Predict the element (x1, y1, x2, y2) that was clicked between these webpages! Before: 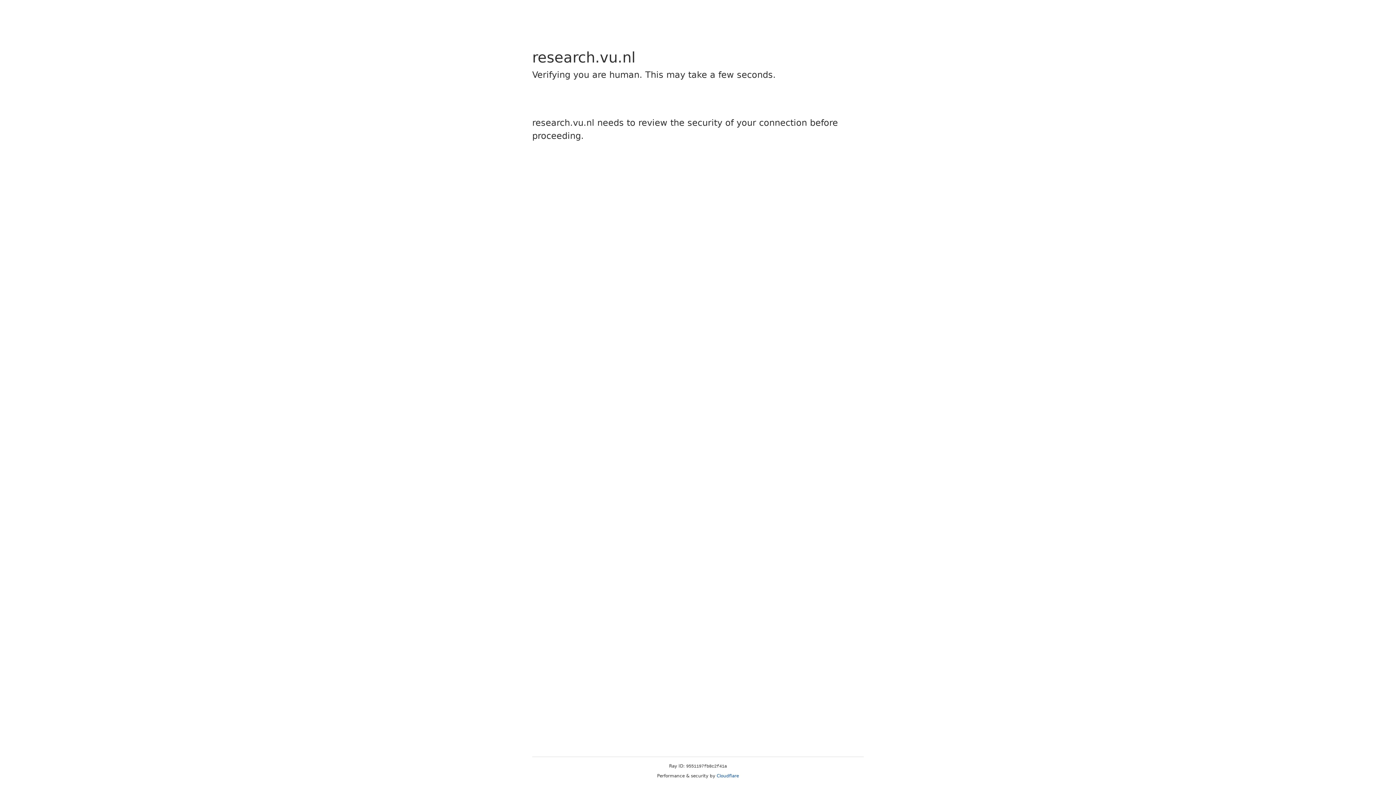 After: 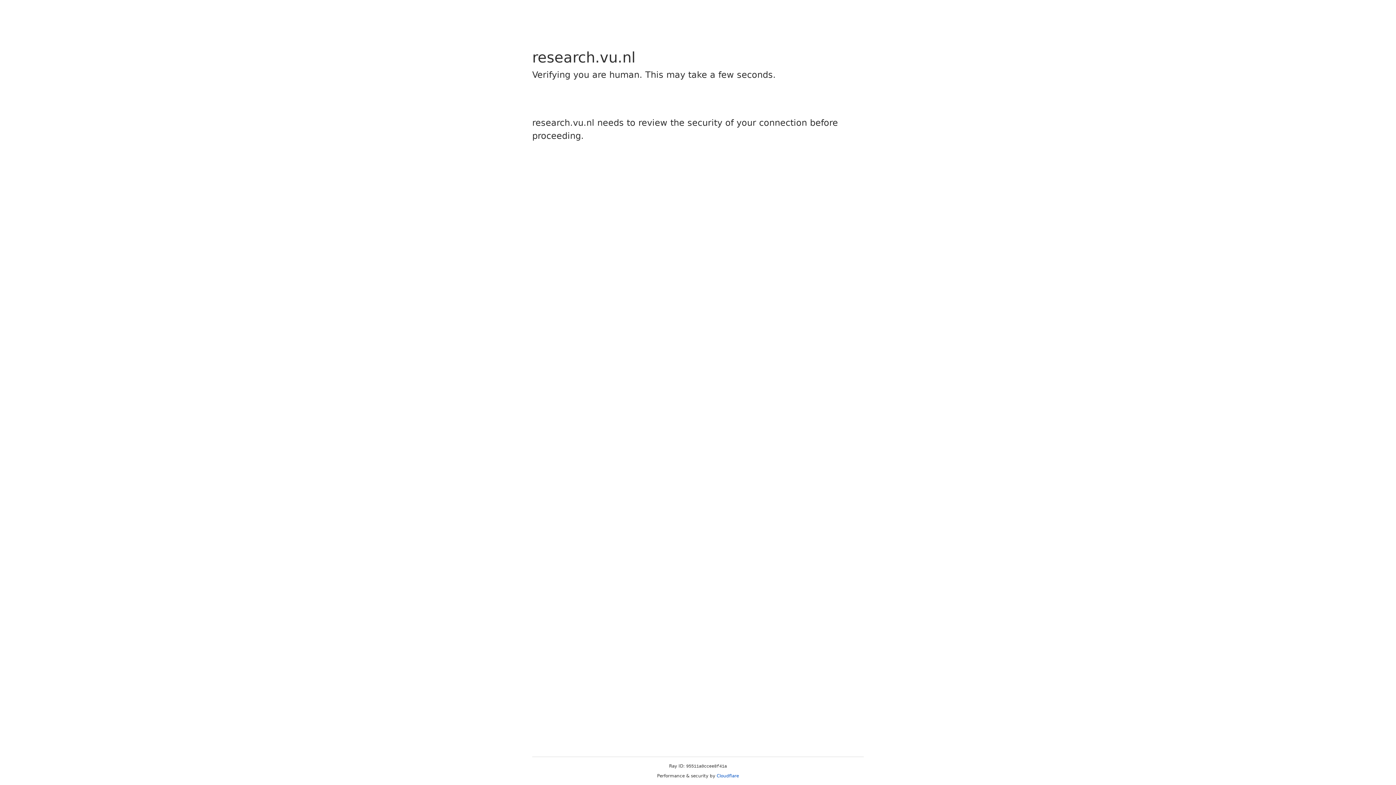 Action: label: Cloudflare bbox: (716, 773, 739, 778)